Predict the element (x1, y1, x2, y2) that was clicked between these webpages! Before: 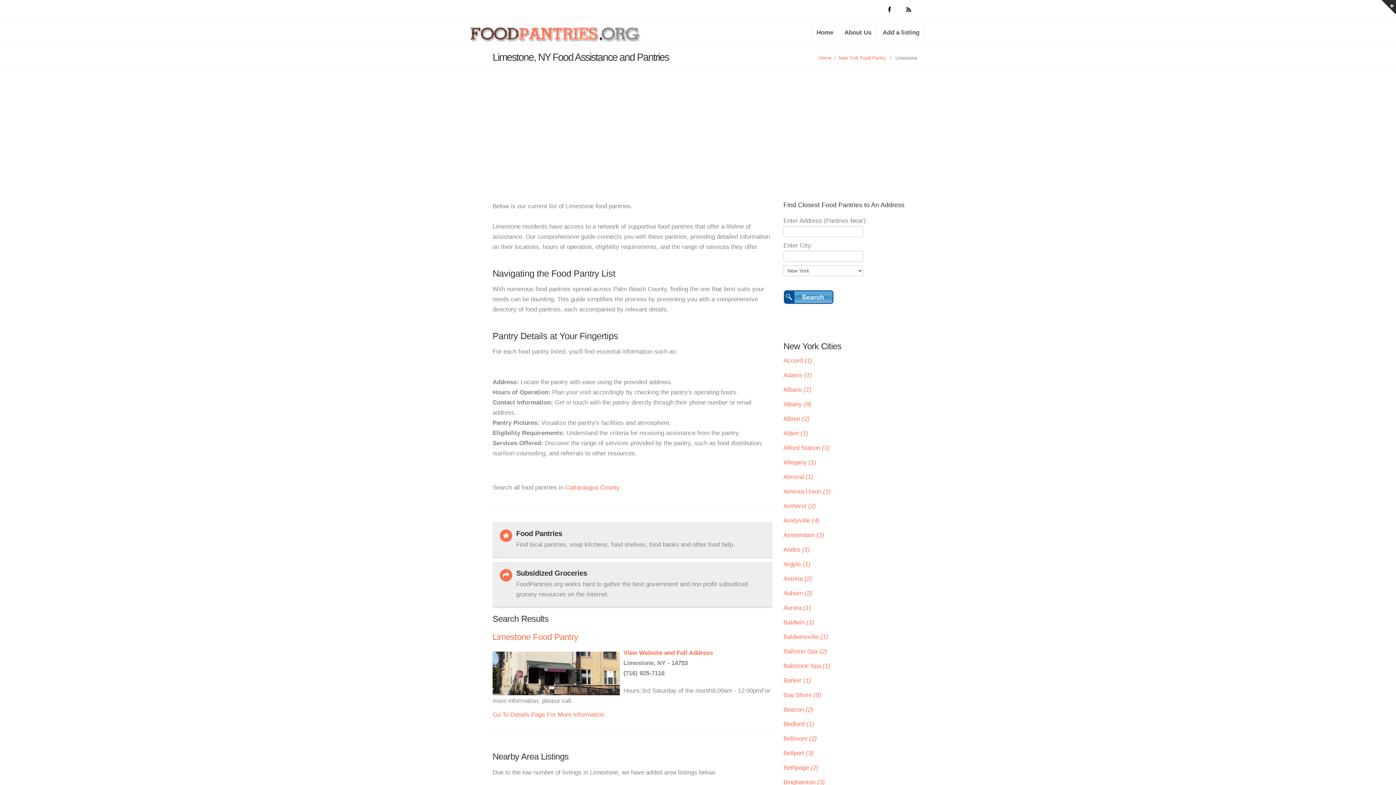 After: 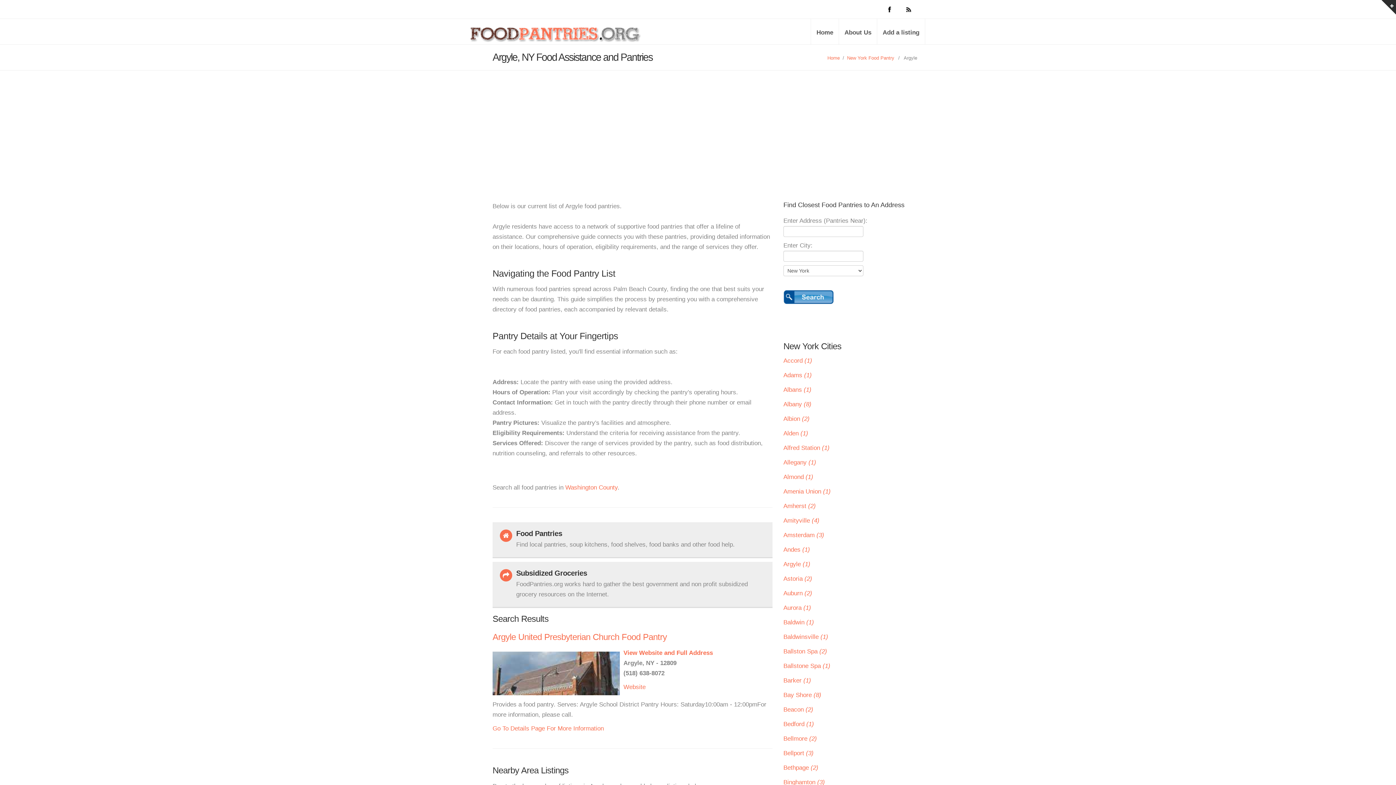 Action: bbox: (783, 561, 810, 568) label: Argyle (1)